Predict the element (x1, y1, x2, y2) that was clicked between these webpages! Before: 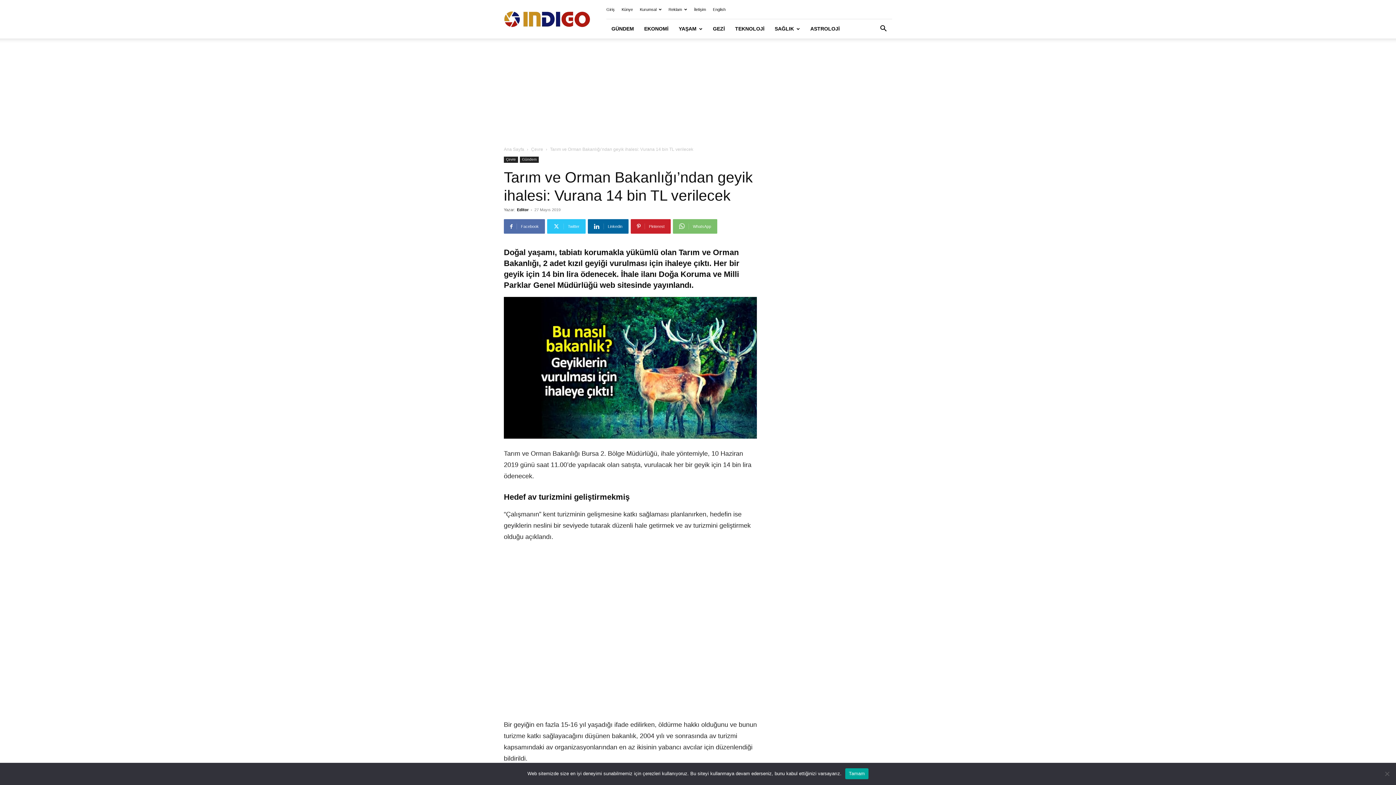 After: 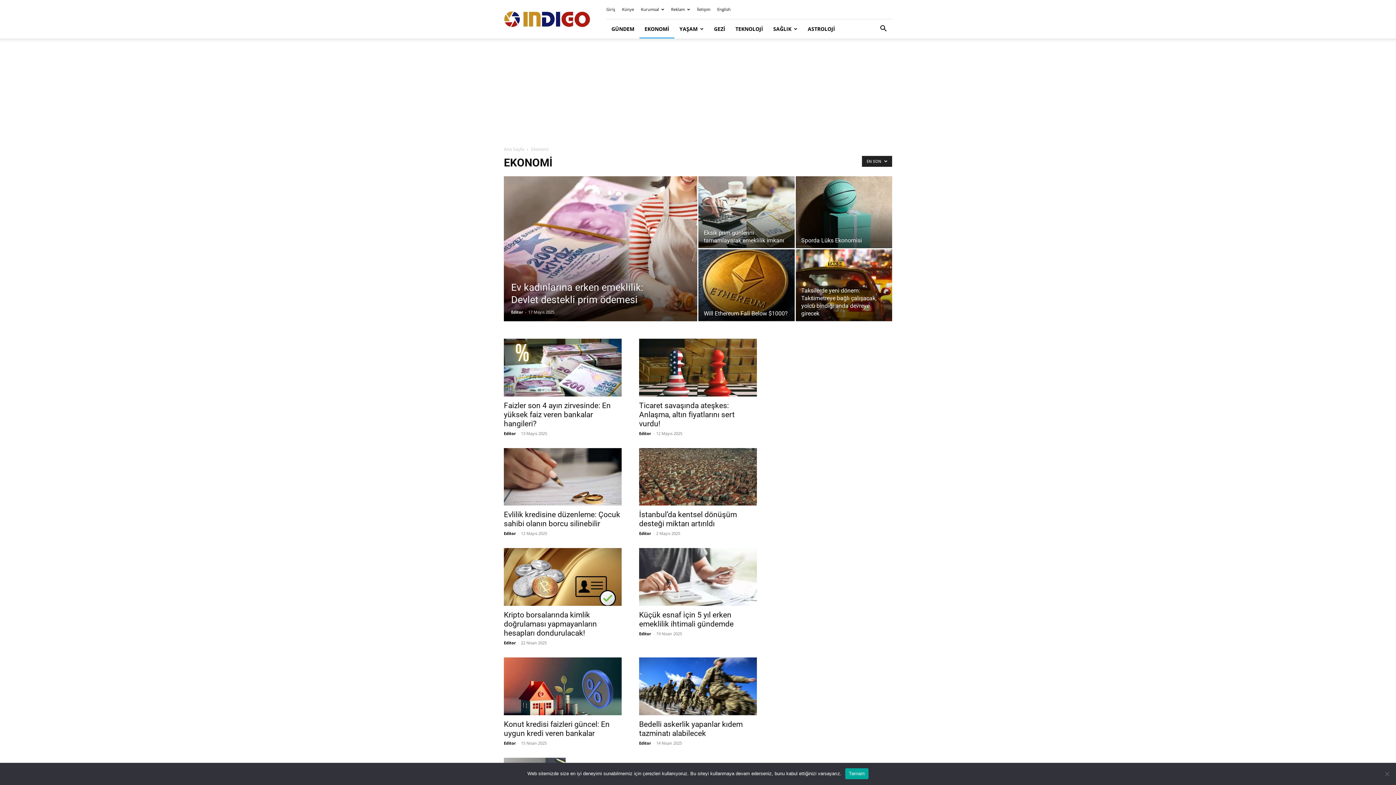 Action: bbox: (639, 19, 673, 38) label: EKONOMİ